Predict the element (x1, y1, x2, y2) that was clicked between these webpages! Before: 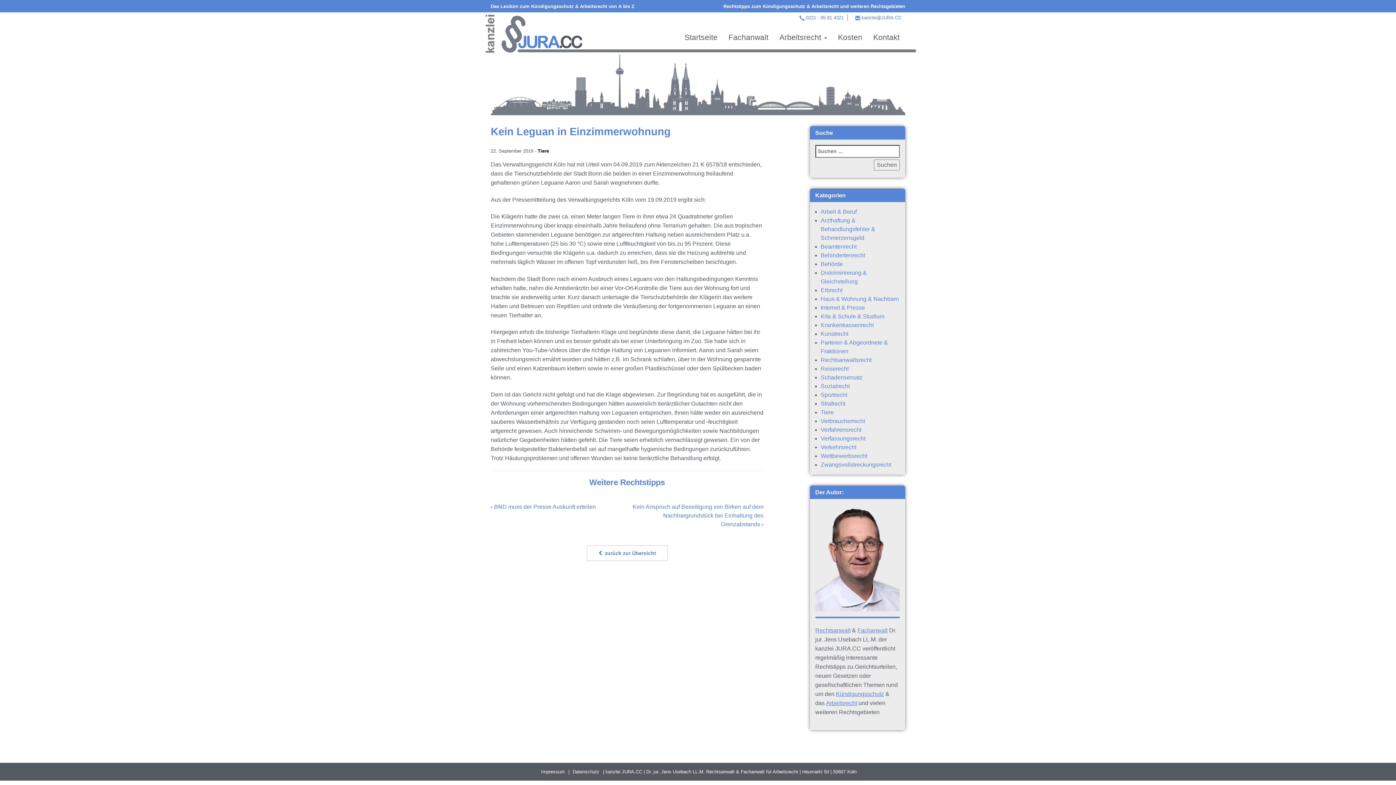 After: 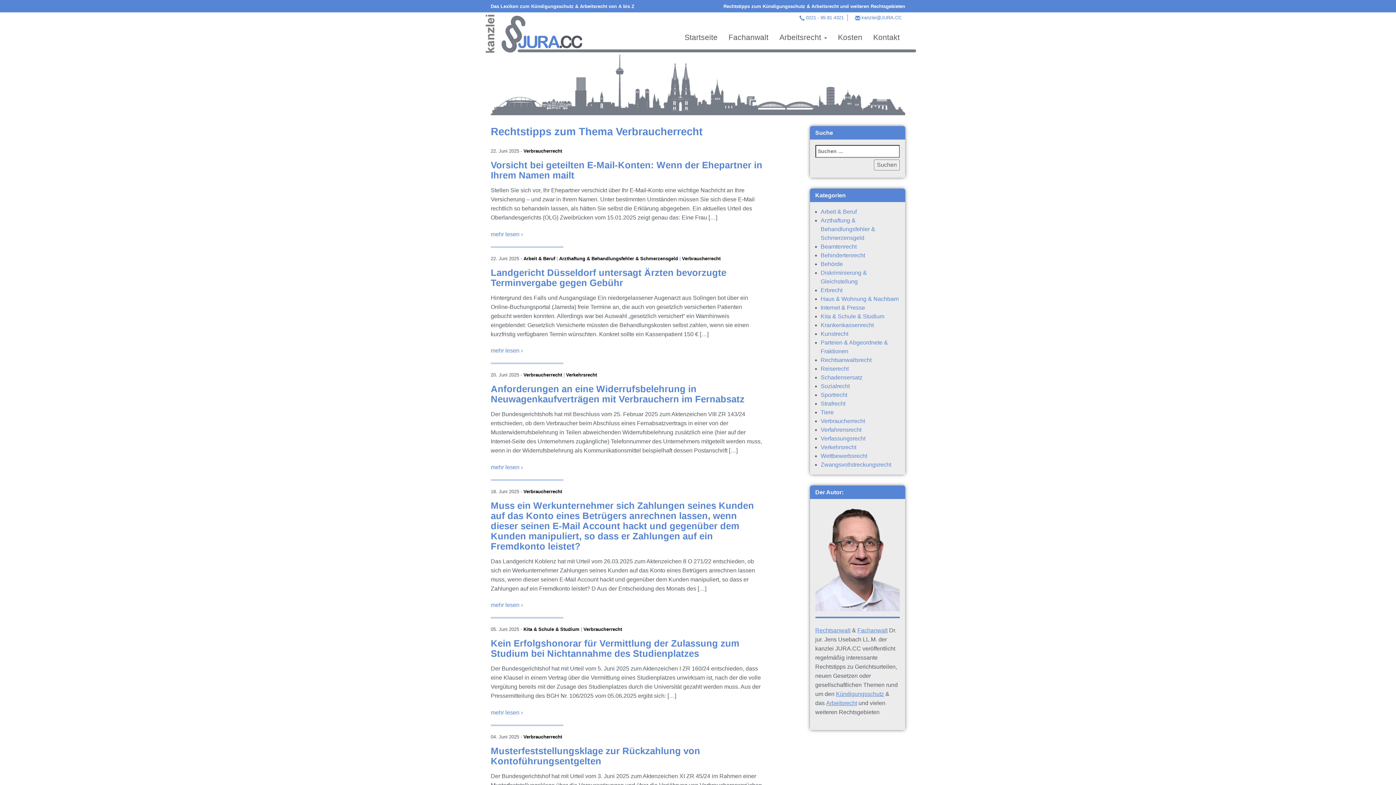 Action: bbox: (820, 418, 865, 424) label: Verbraucherrecht